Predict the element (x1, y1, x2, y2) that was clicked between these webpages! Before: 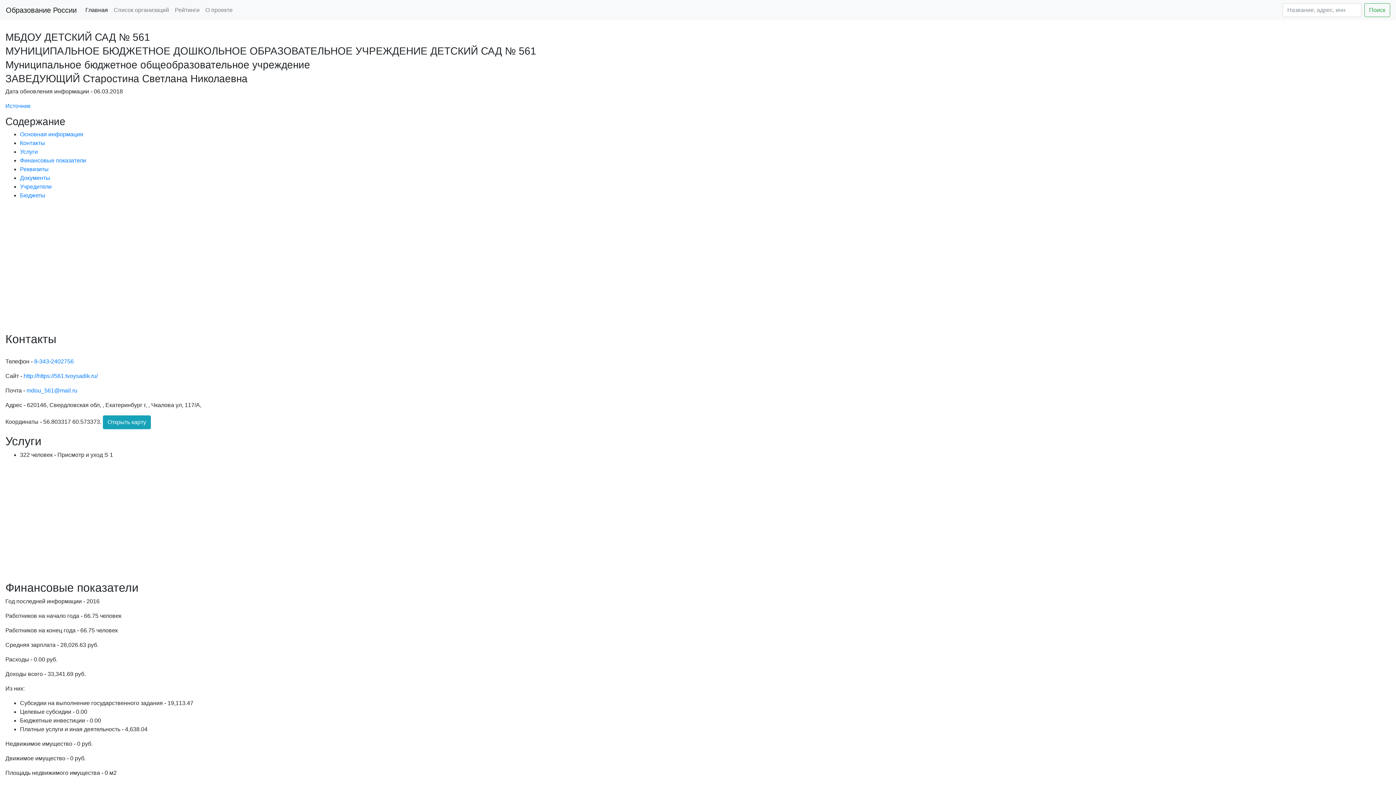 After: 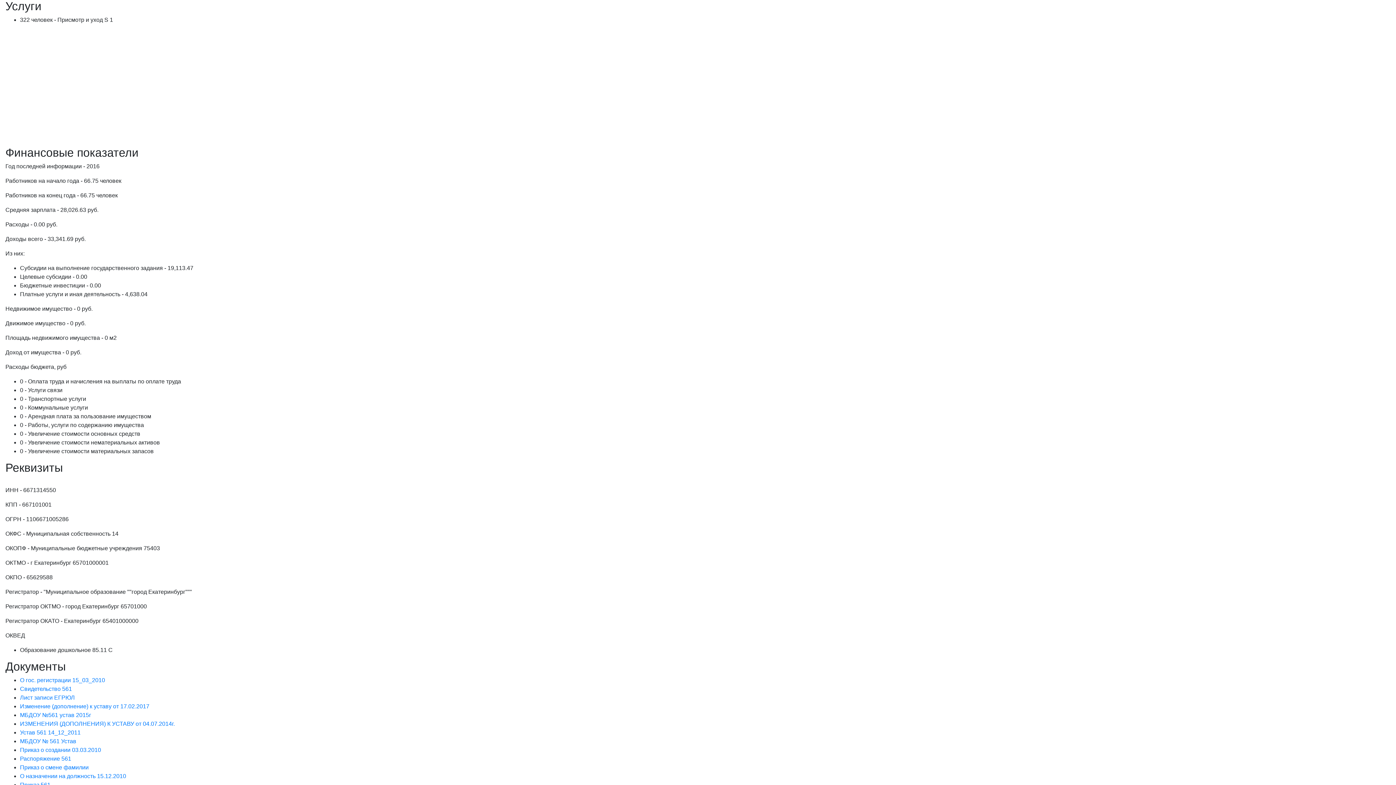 Action: bbox: (20, 148, 37, 154) label: Услуги